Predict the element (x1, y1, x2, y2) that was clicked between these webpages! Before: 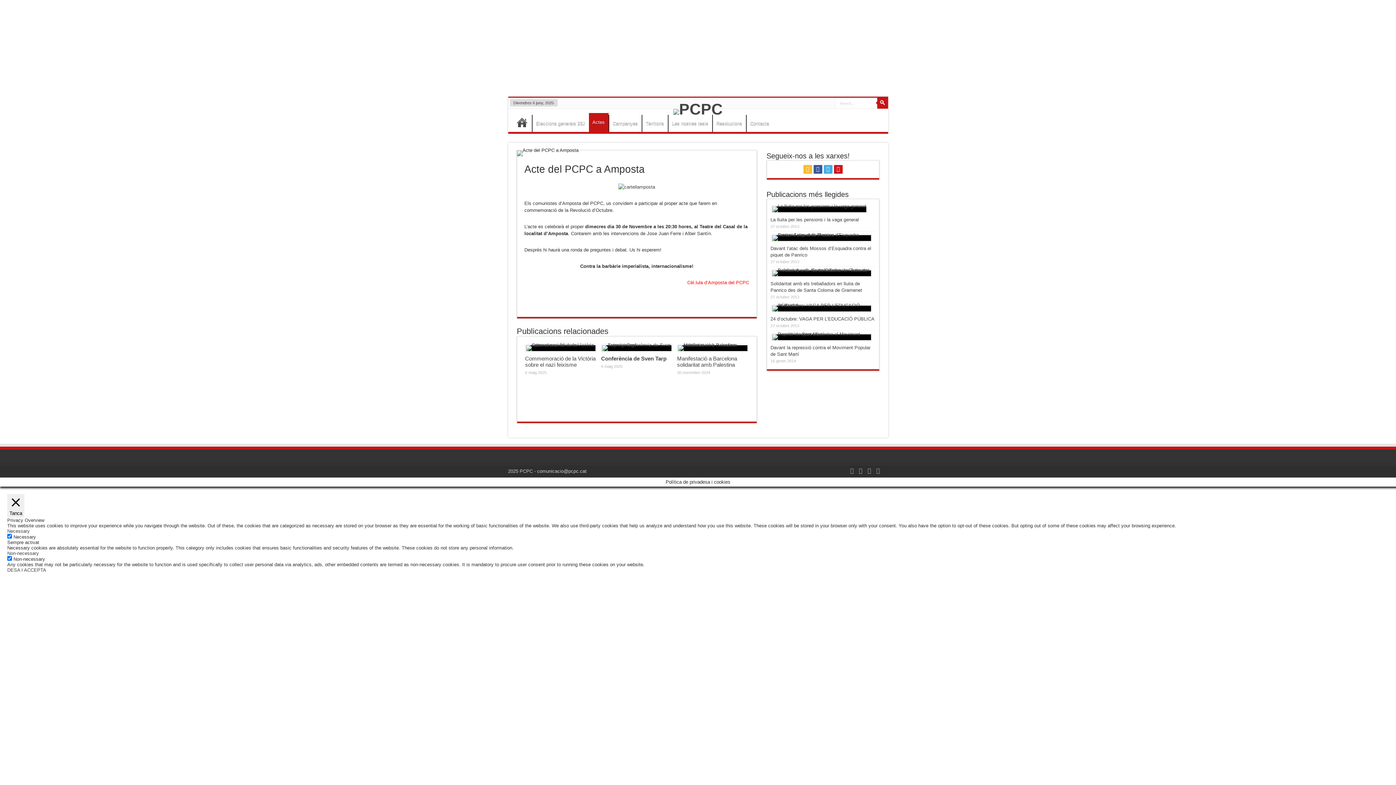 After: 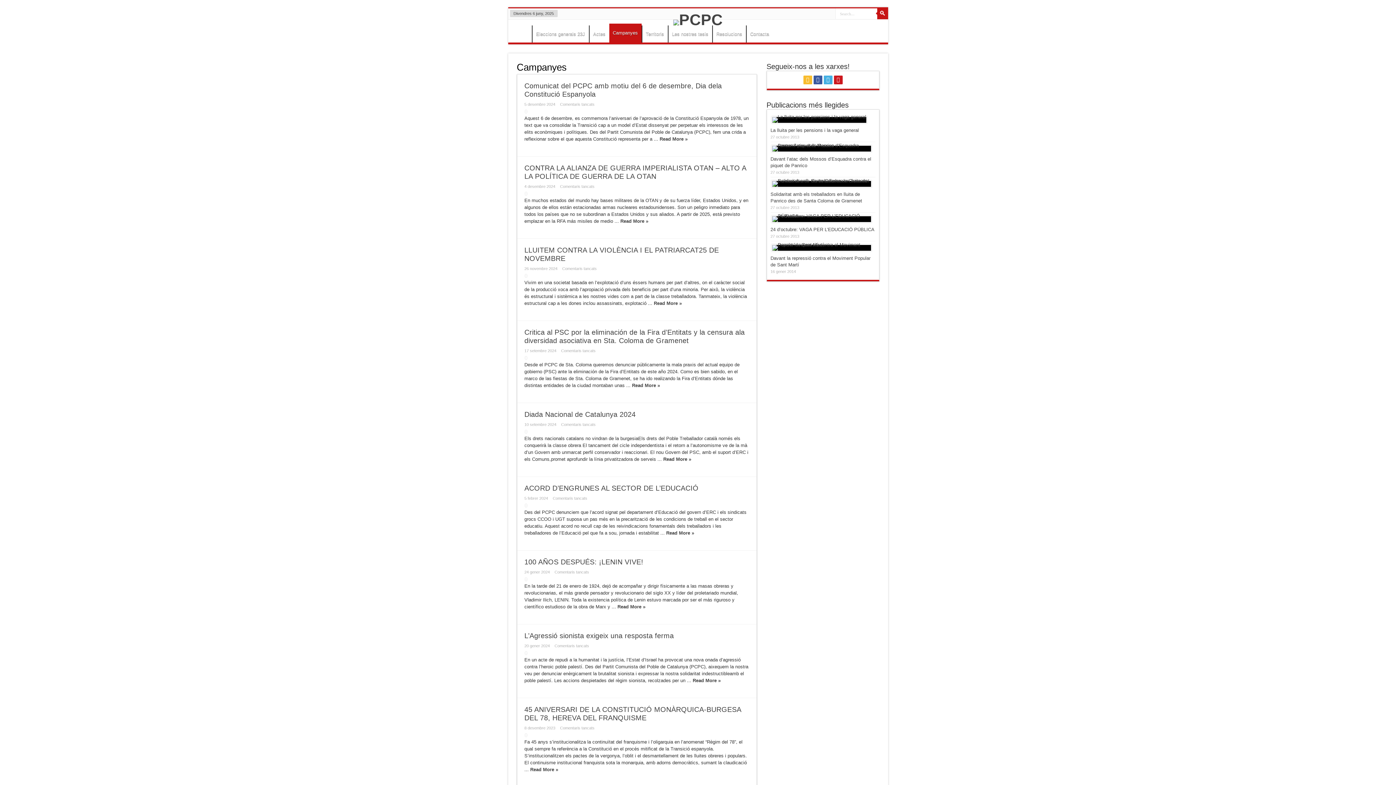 Action: label: Campanyes bbox: (608, 114, 641, 132)